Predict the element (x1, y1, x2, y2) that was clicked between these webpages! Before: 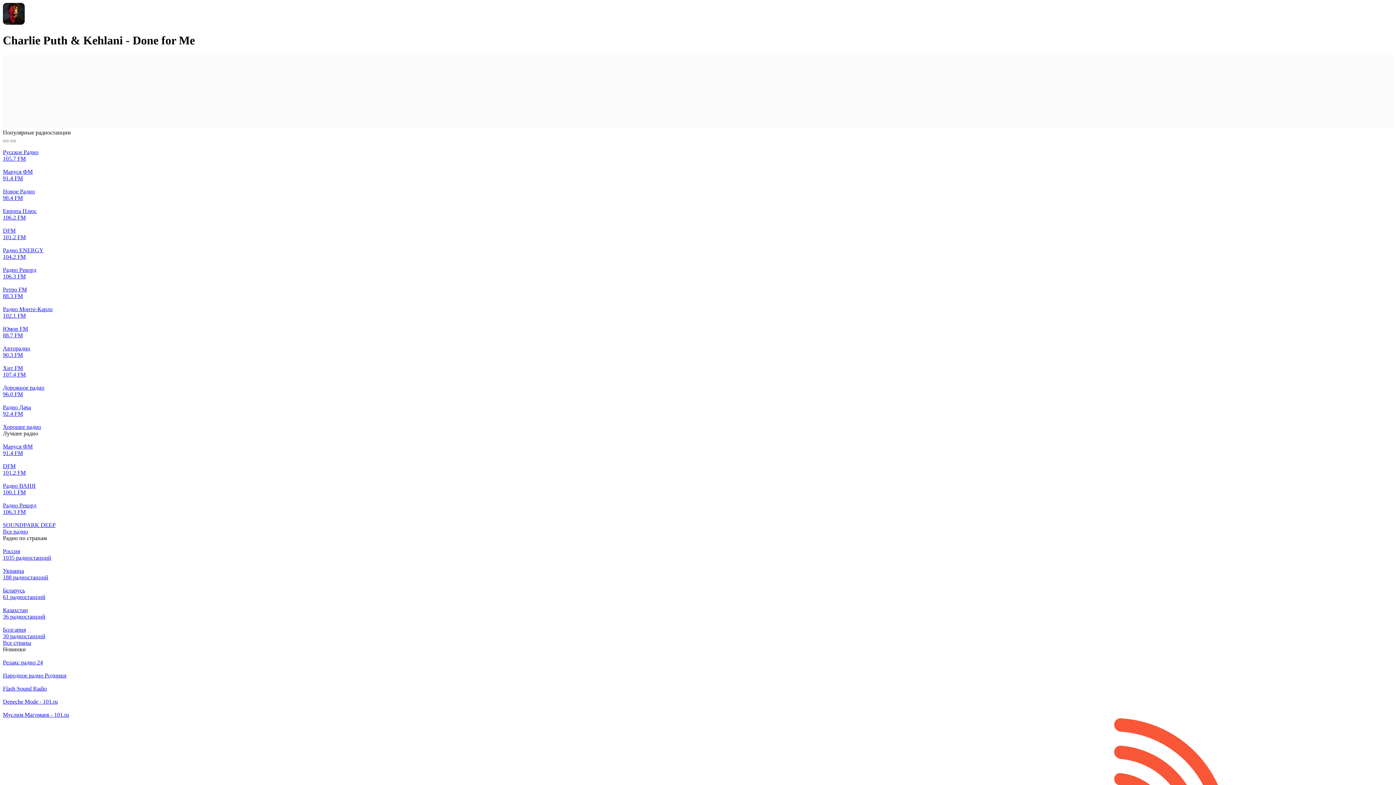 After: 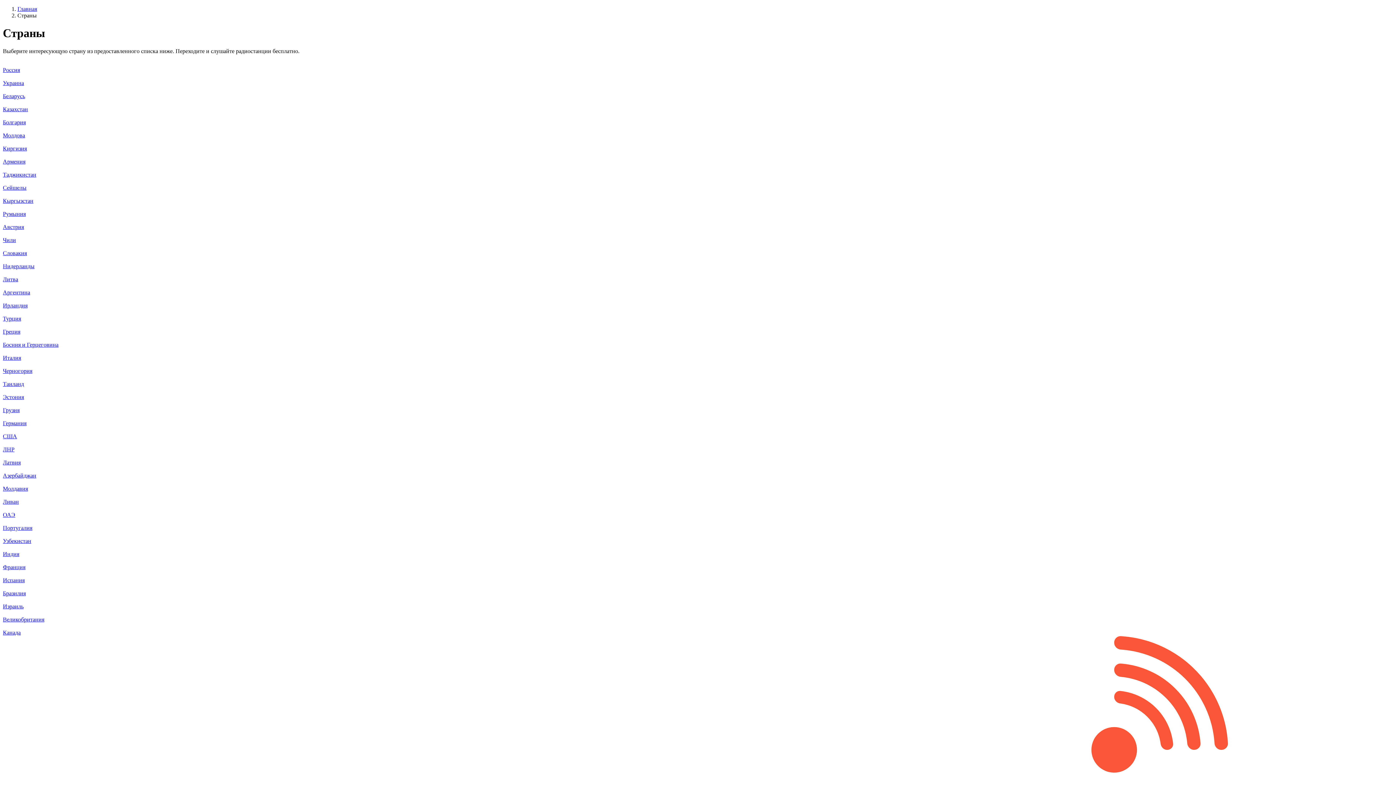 Action: label: Все страны bbox: (2, 639, 31, 646)